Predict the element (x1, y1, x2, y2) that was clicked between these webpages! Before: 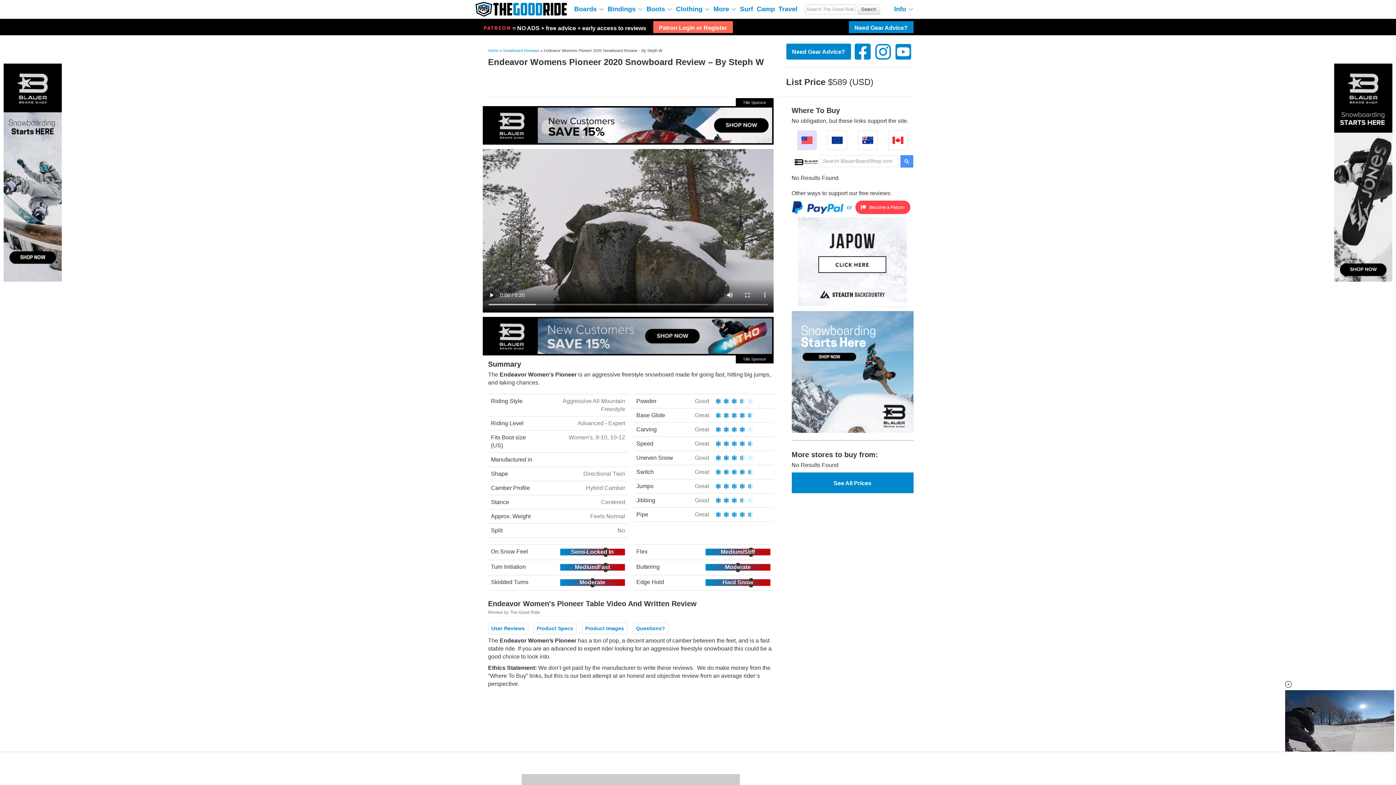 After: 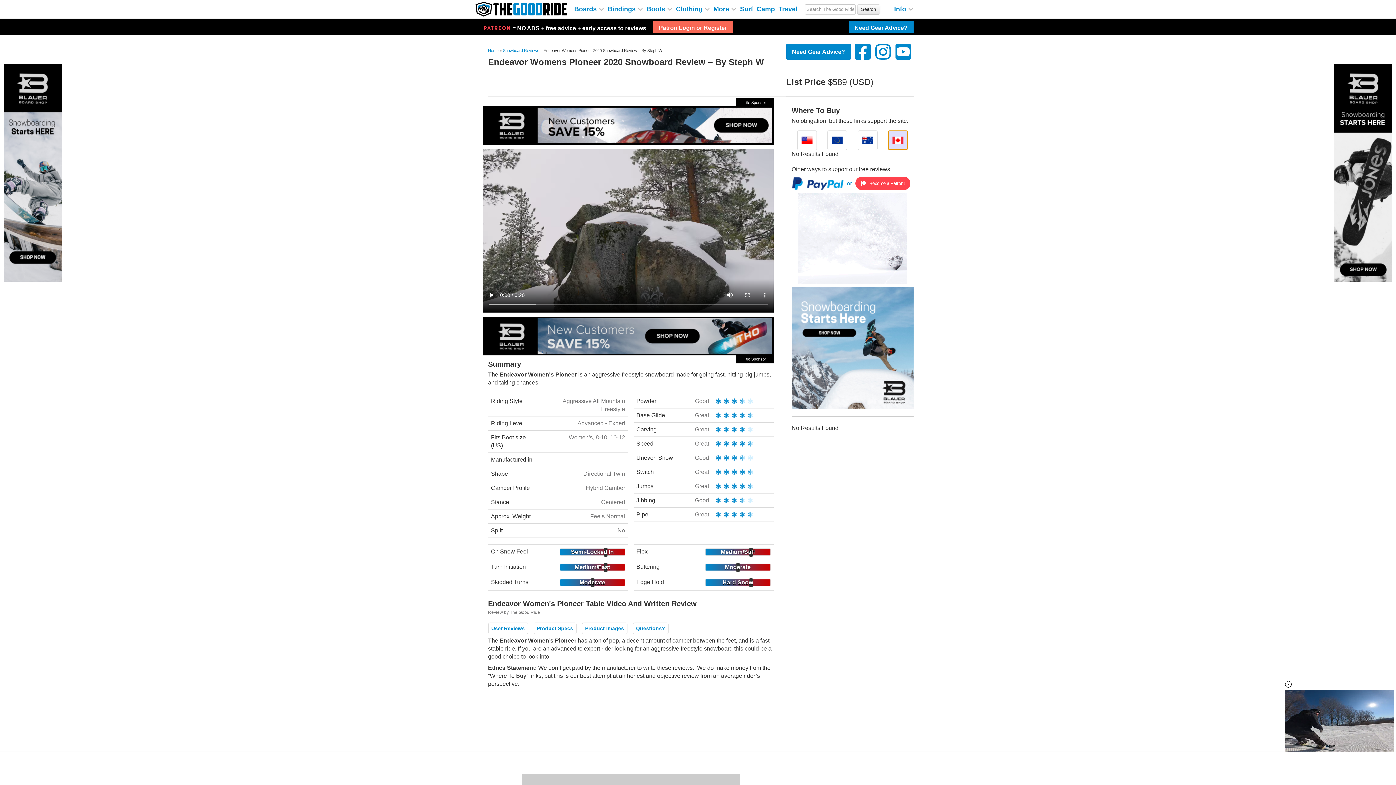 Action: bbox: (888, 130, 908, 150)